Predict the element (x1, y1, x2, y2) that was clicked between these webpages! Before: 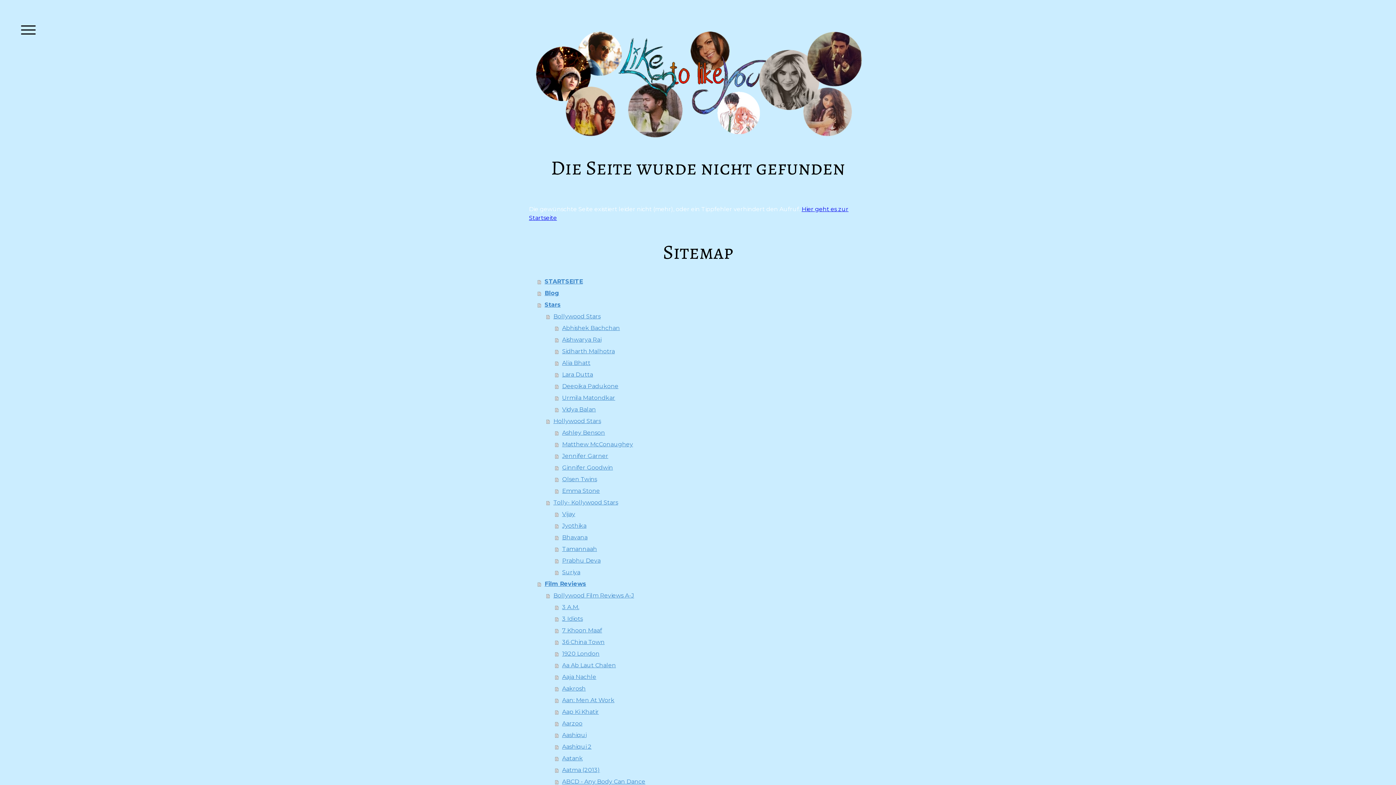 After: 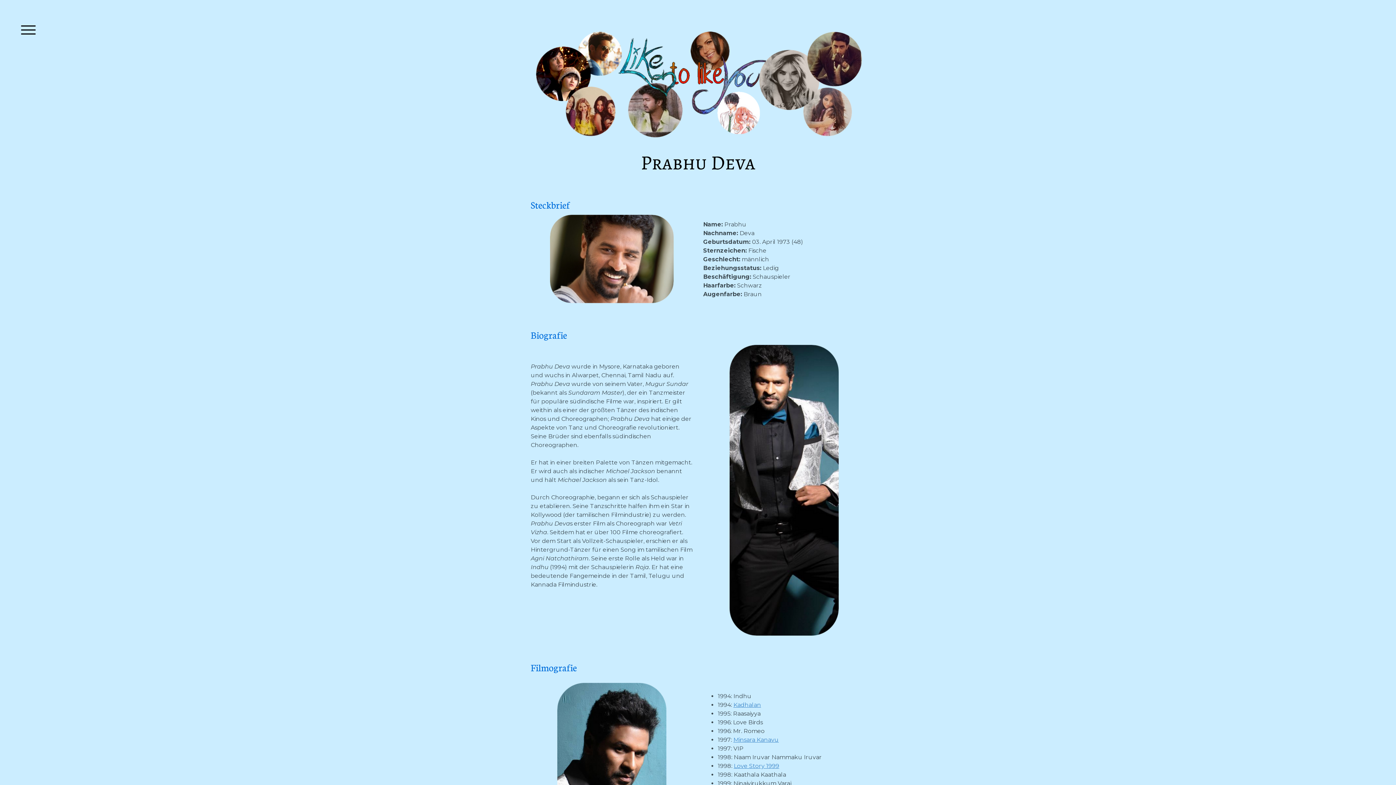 Action: bbox: (555, 555, 867, 566) label: Prabhu Deva